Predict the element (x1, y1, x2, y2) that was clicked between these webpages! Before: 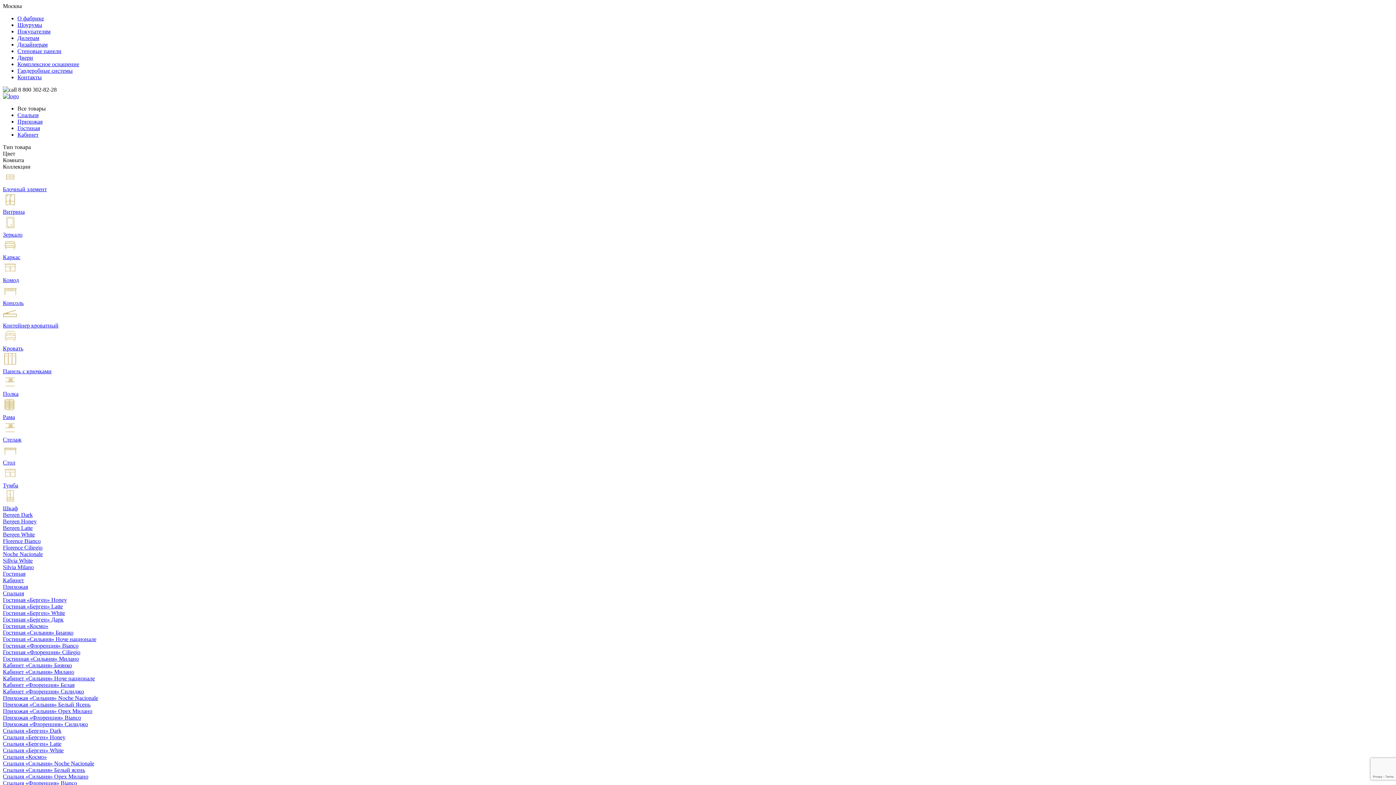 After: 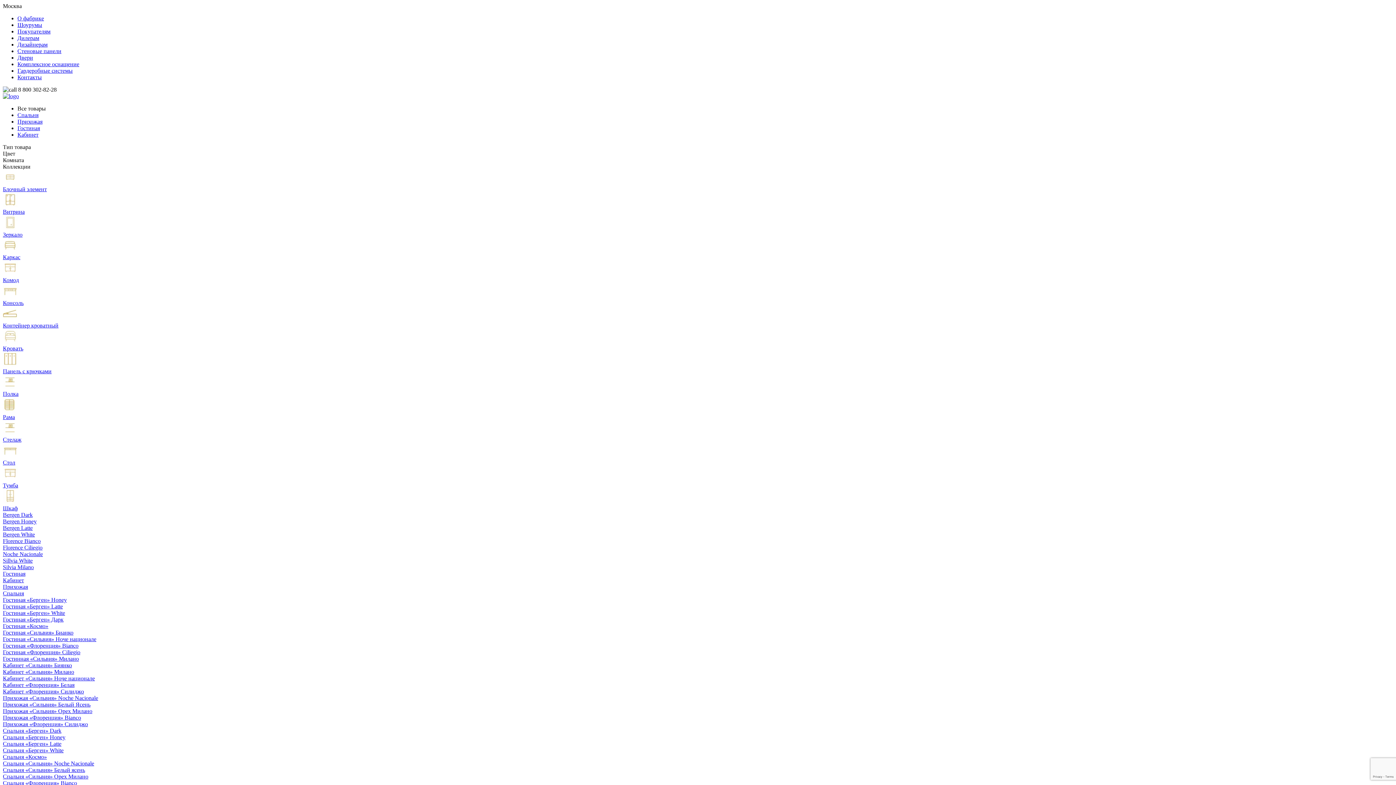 Action: bbox: (2, 584, 1393, 590) label: Прихожая